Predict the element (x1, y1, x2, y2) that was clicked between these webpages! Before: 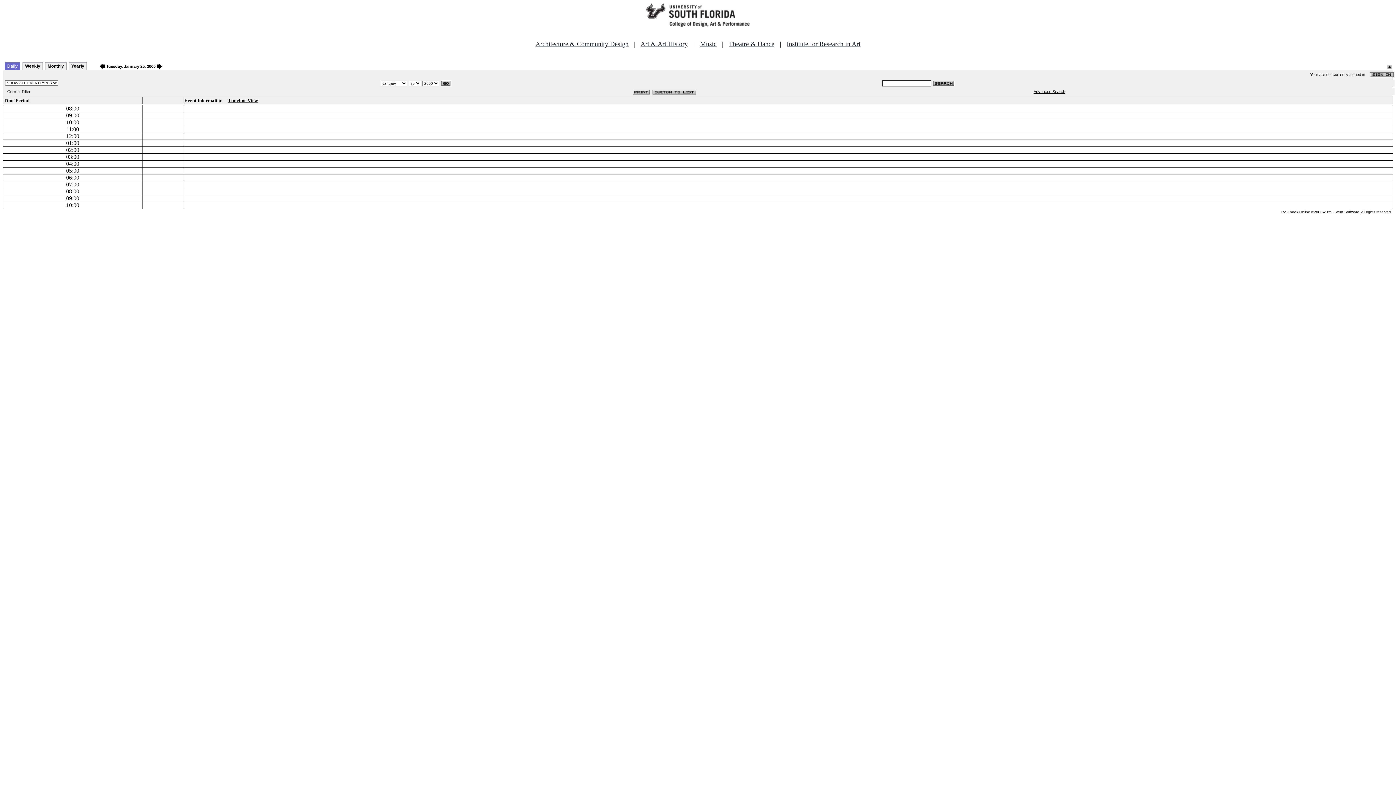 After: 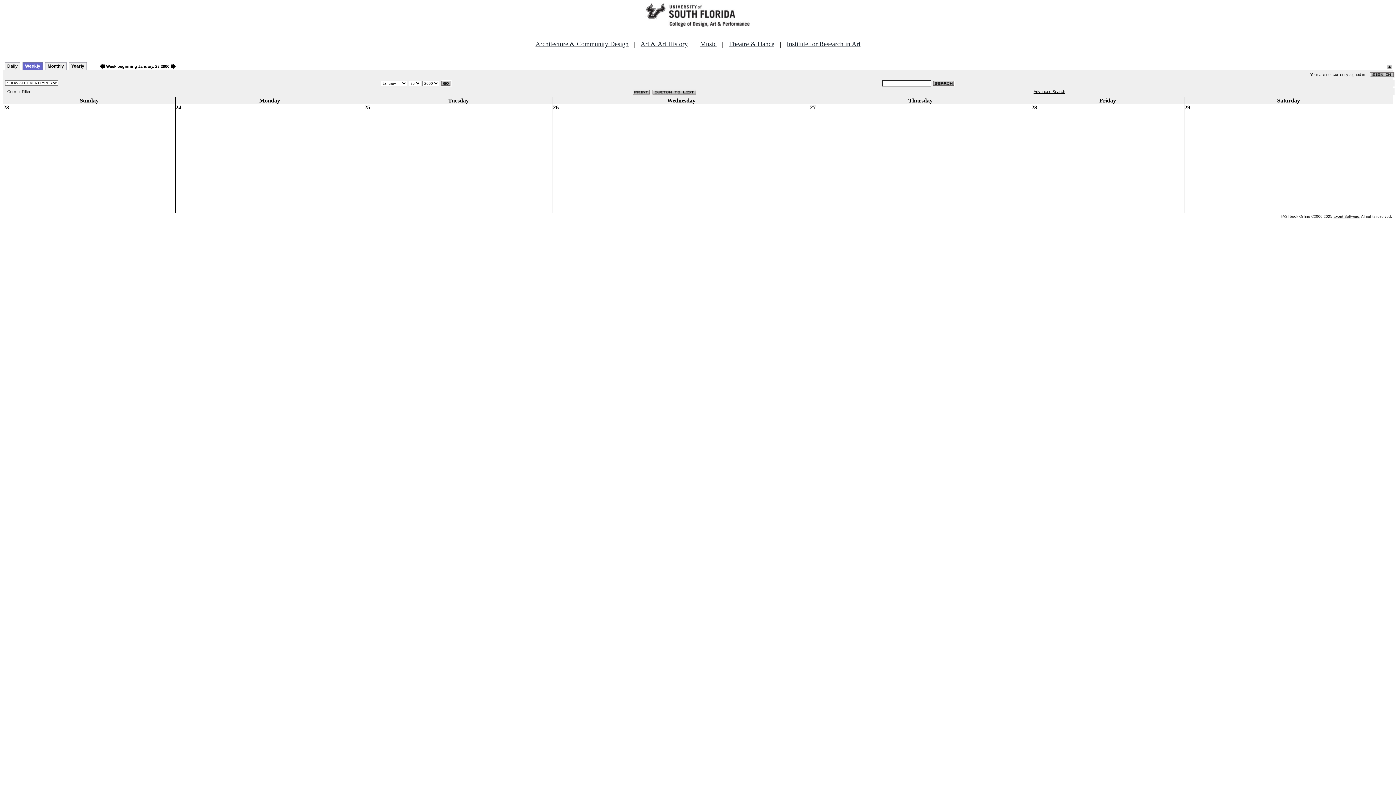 Action: bbox: (22, 62, 42, 69) label: Weekly